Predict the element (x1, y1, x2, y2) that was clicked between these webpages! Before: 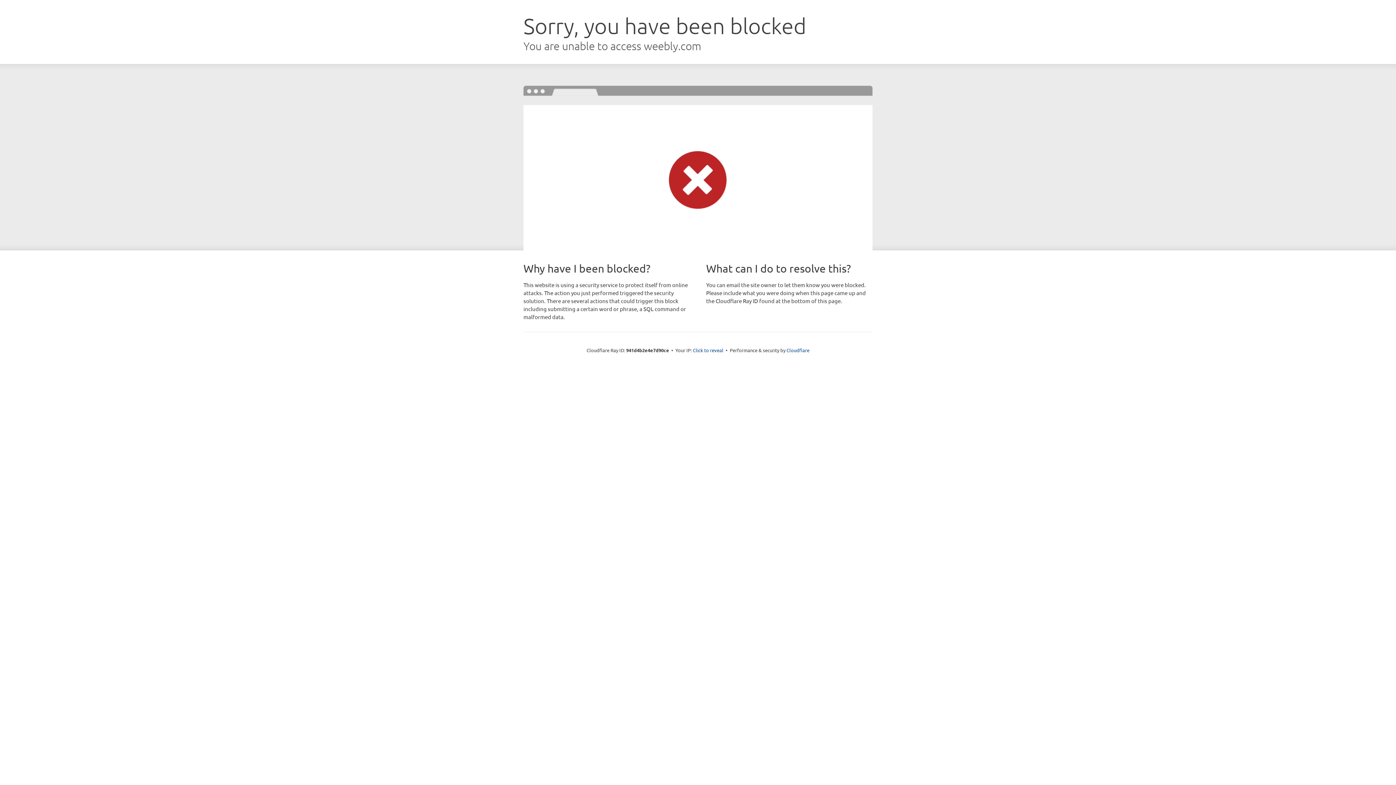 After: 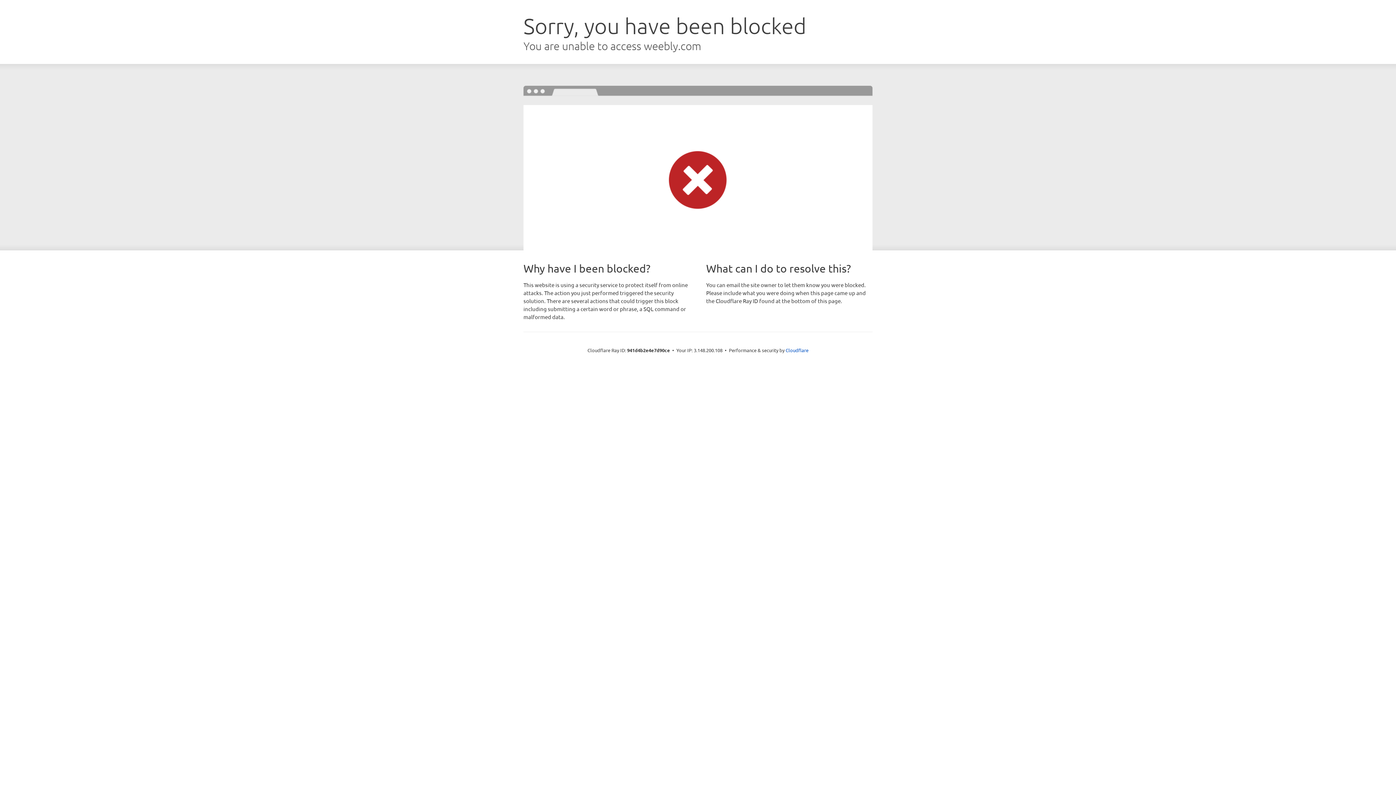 Action: label: Click to reveal bbox: (693, 346, 723, 353)